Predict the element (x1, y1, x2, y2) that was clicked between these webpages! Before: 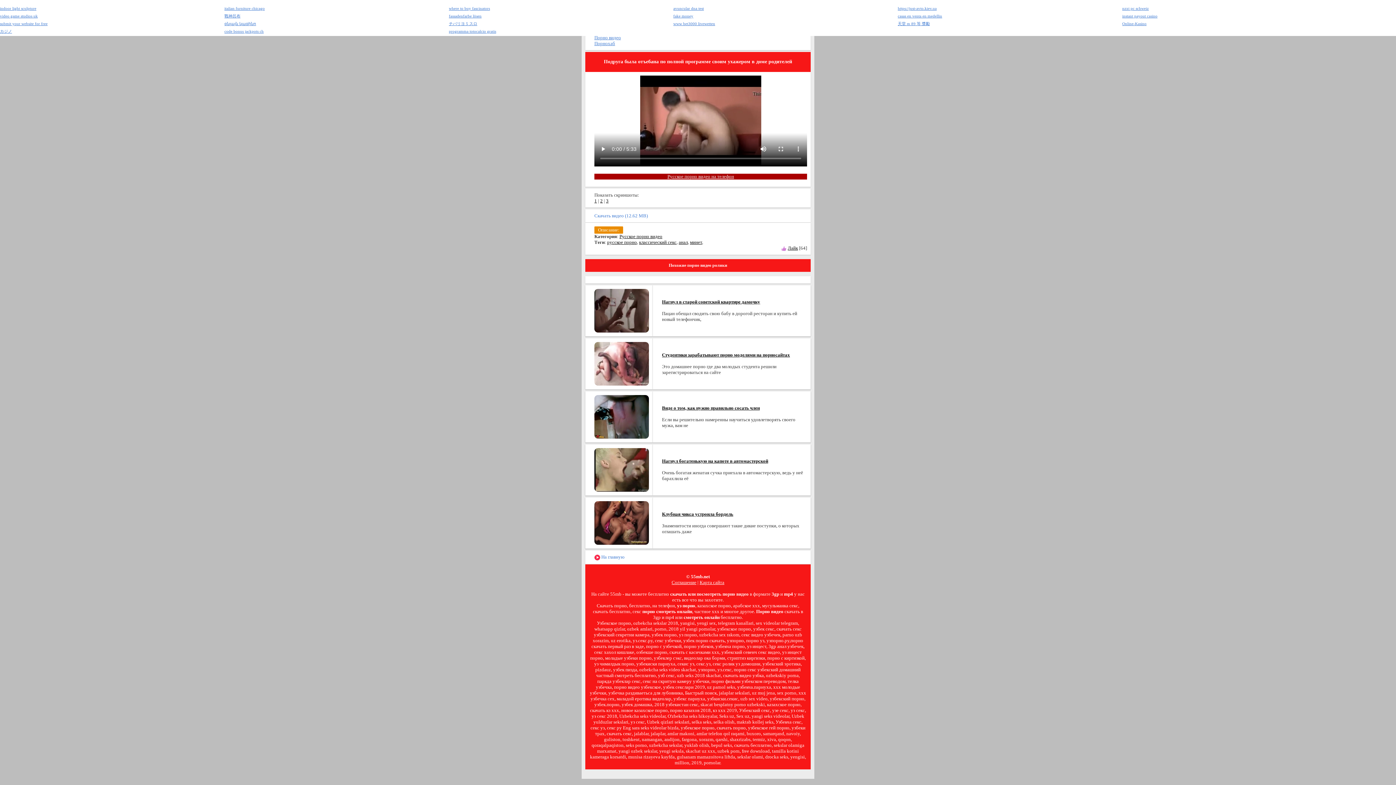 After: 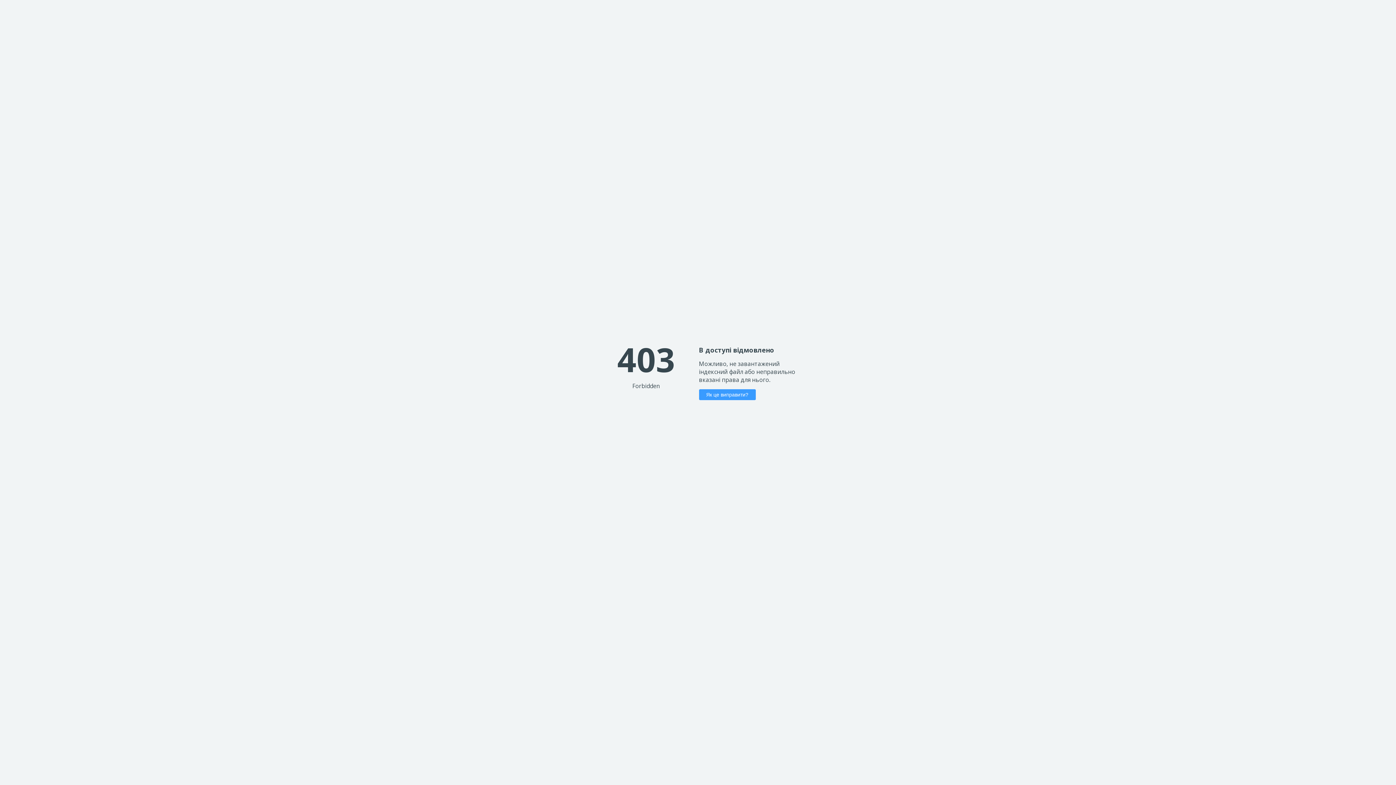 Action: bbox: (898, 6, 936, 10) label: https://just-avto.kiev.ua